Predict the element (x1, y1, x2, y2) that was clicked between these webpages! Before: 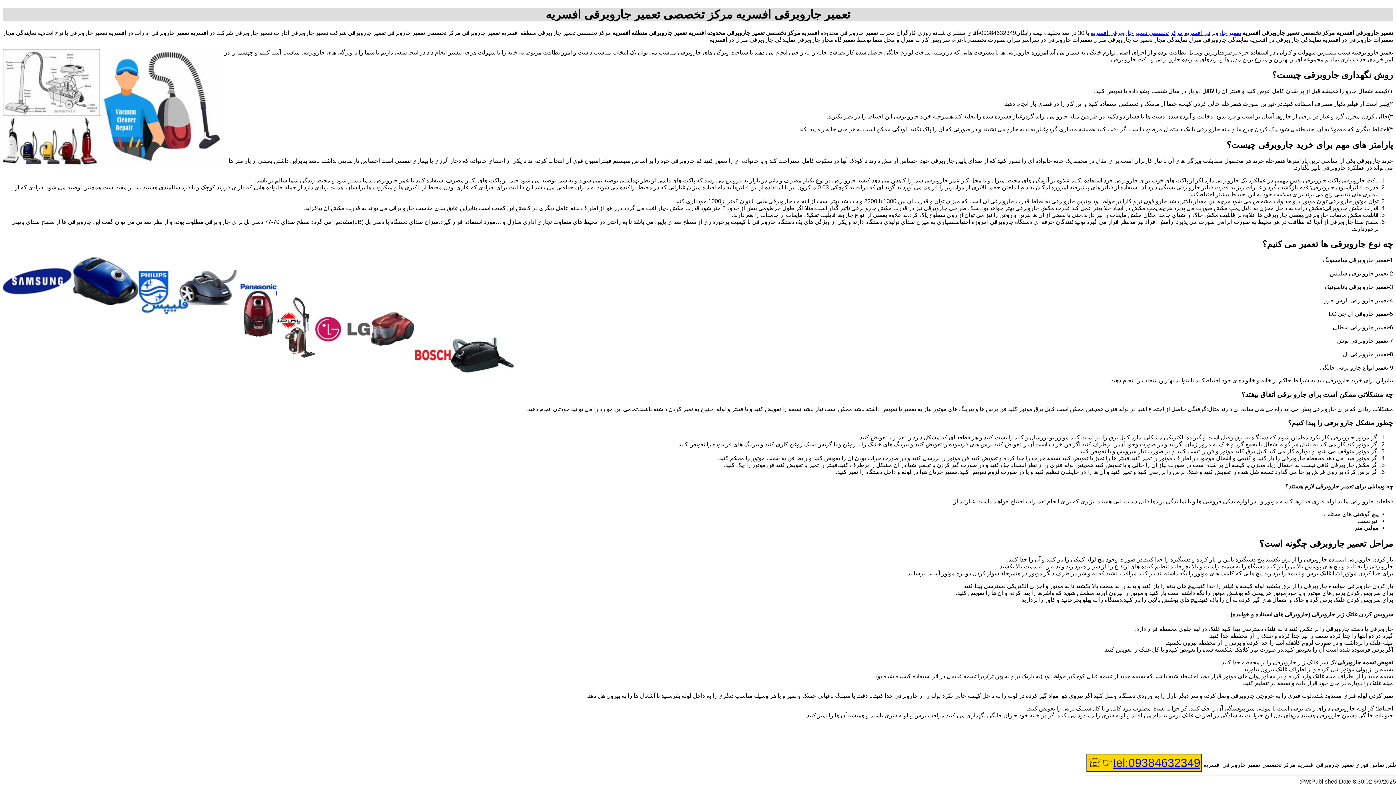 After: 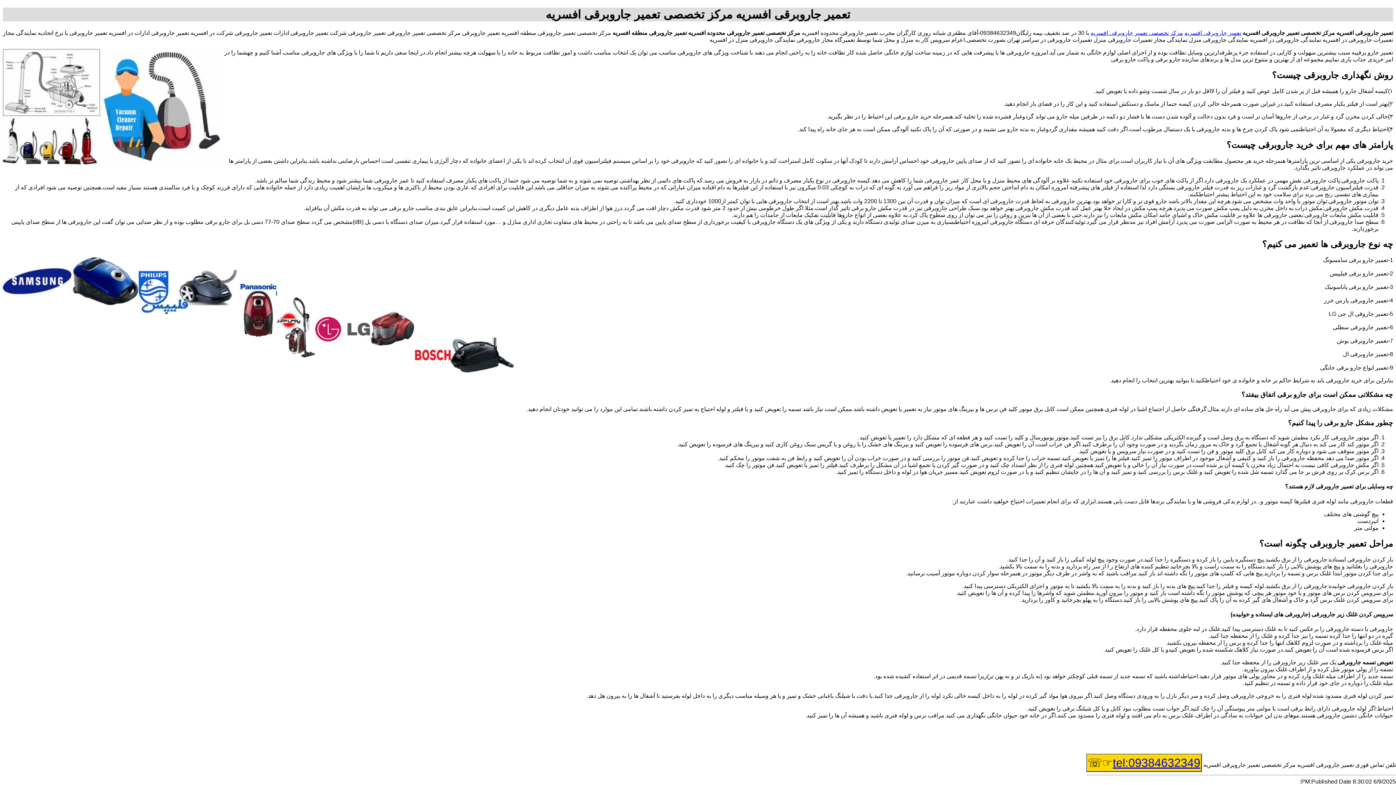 Action: bbox: (1113, 756, 1200, 769) label: tel:09384632349